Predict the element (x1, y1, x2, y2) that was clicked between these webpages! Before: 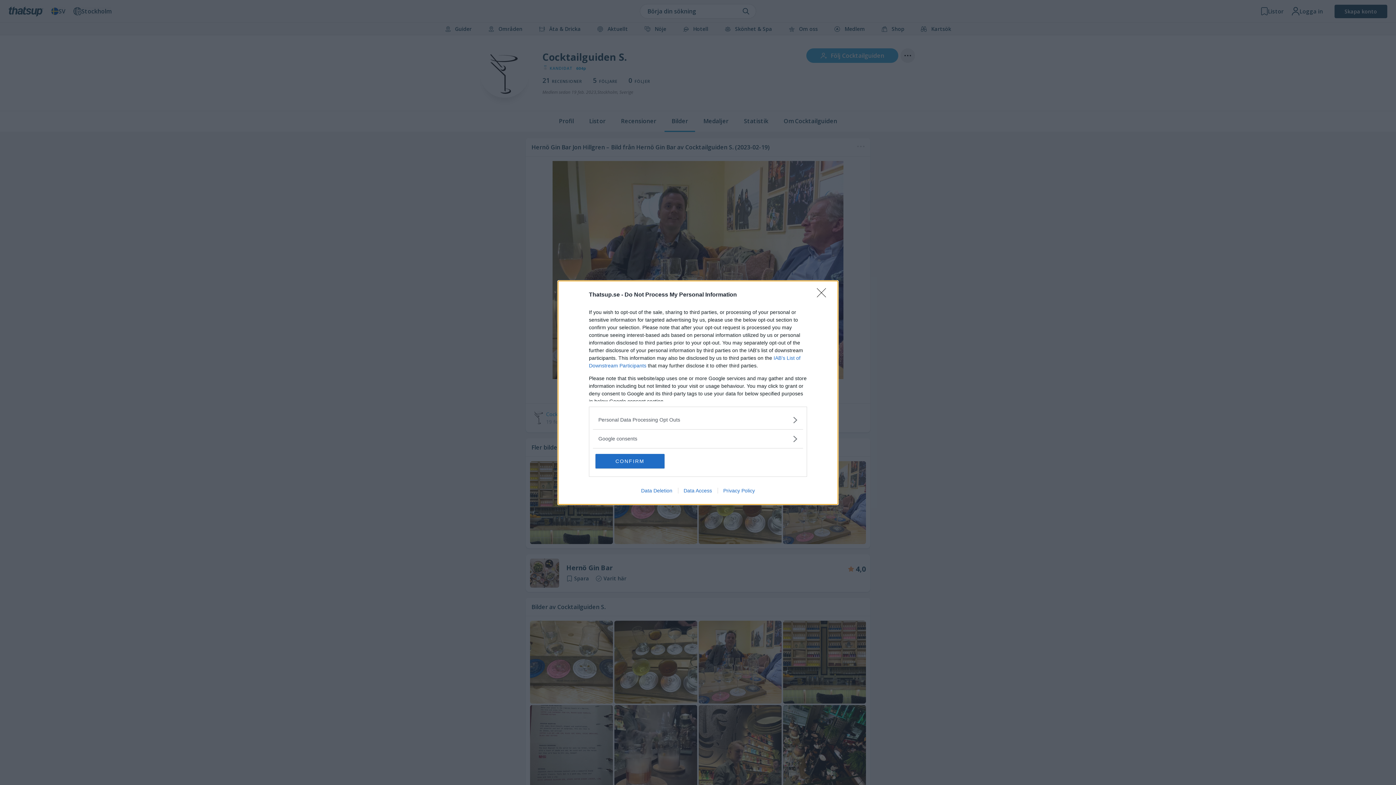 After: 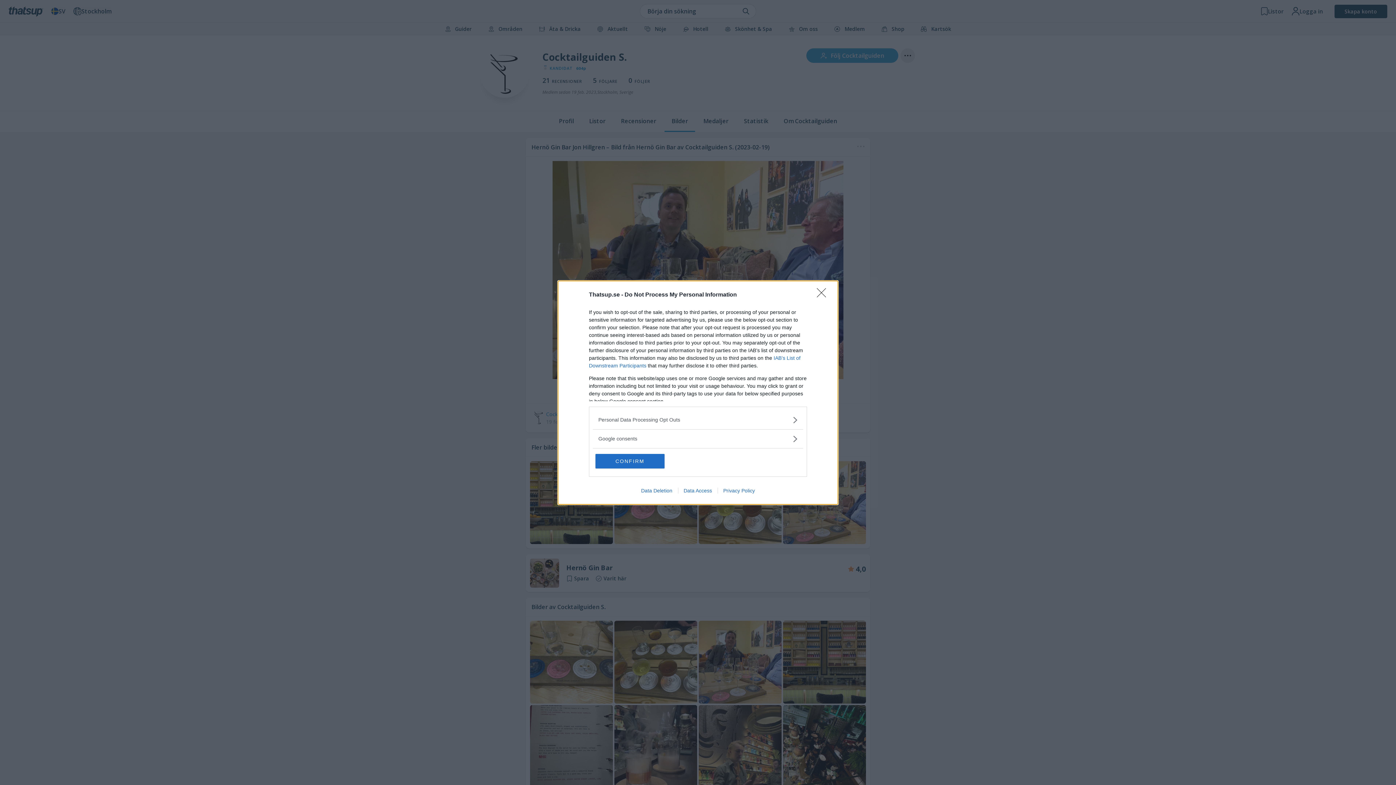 Action: label: Data Access bbox: (678, 487, 717, 493)